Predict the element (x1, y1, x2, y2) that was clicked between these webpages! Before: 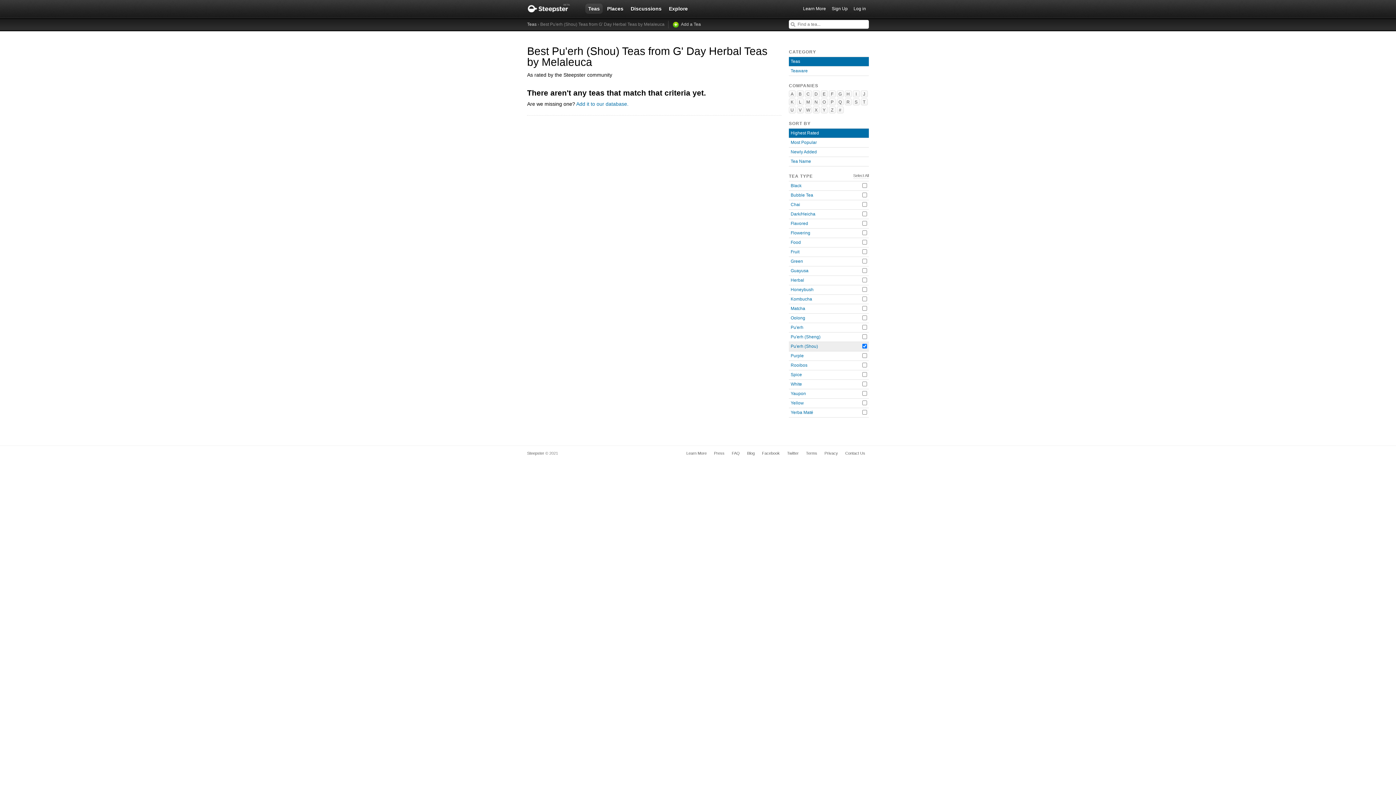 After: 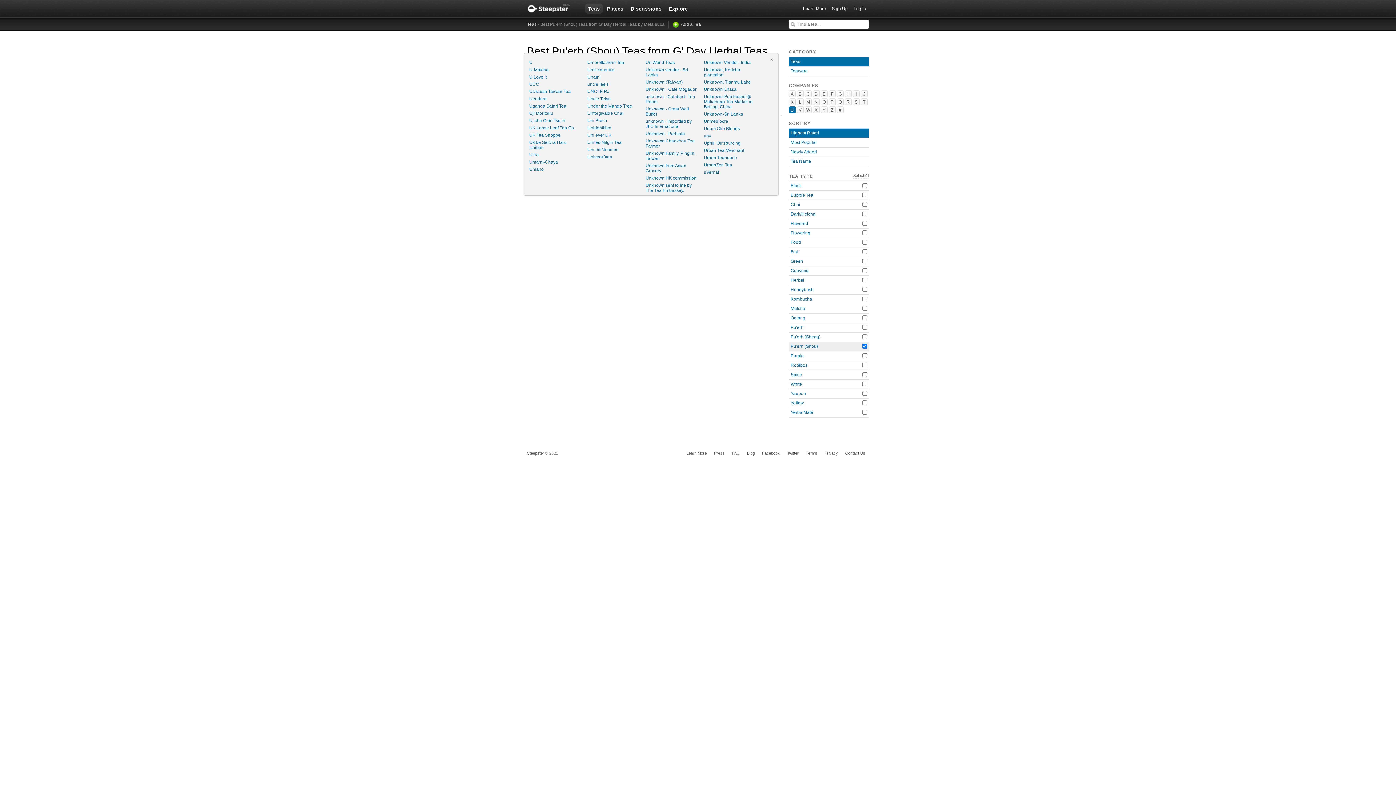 Action: label: U bbox: (789, 106, 796, 113)